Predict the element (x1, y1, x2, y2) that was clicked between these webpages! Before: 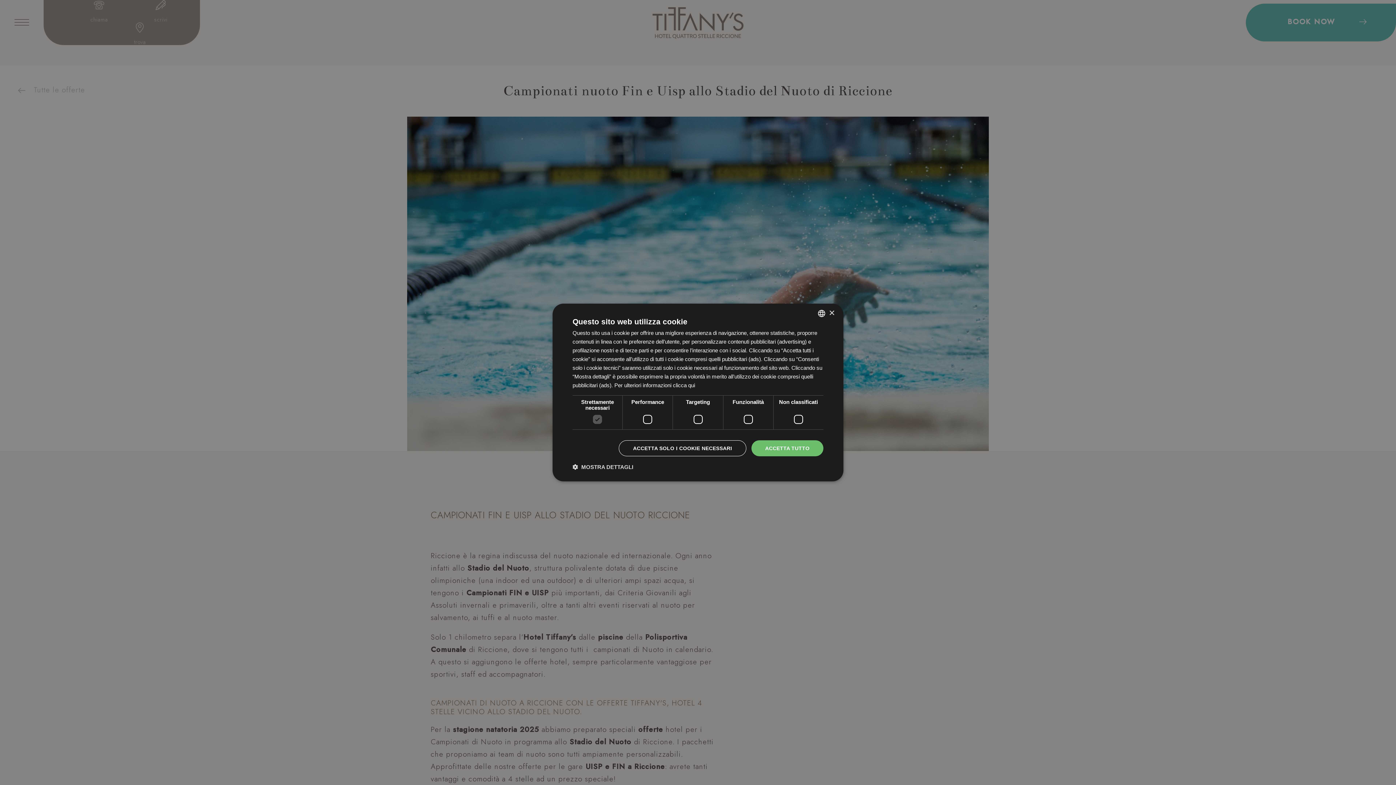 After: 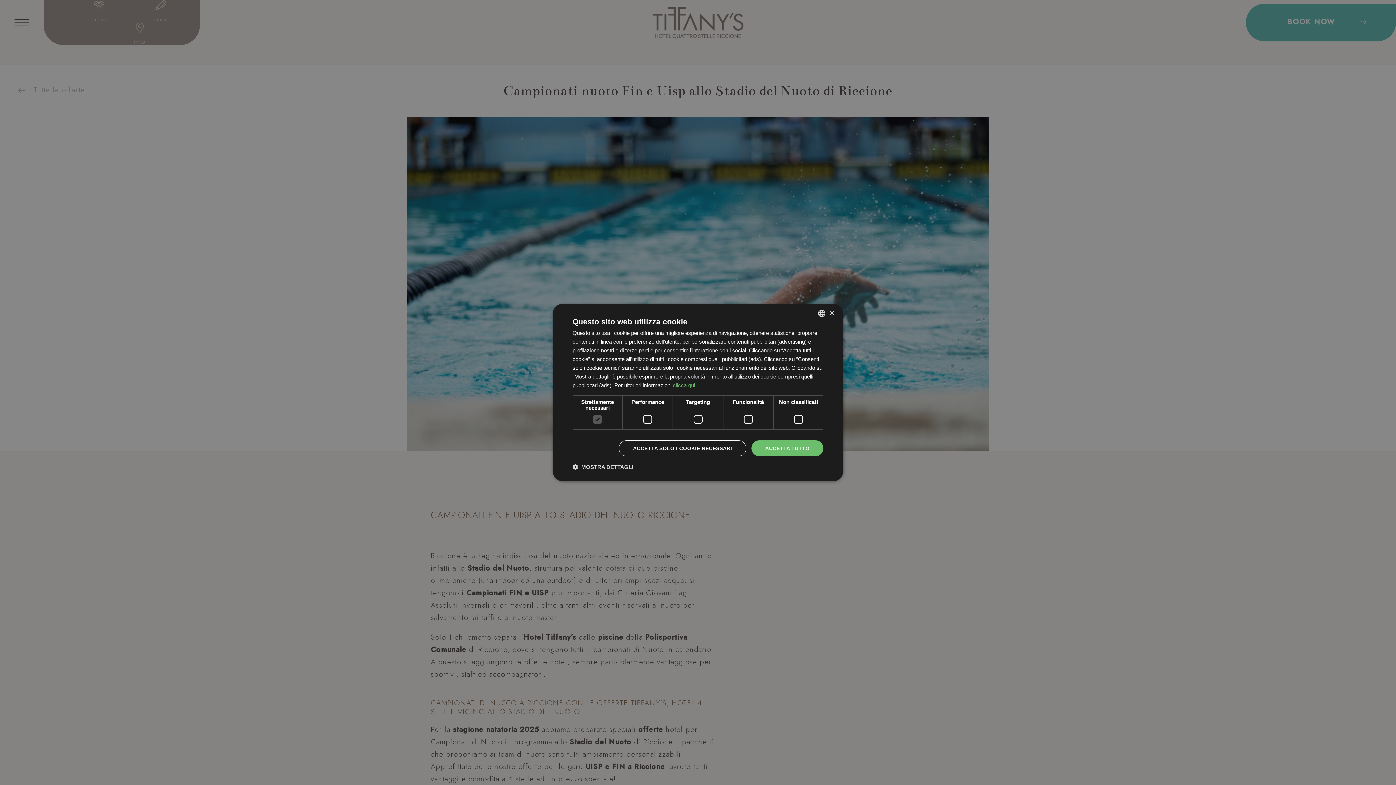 Action: label: clicca qui, opens a new window bbox: (673, 382, 695, 388)